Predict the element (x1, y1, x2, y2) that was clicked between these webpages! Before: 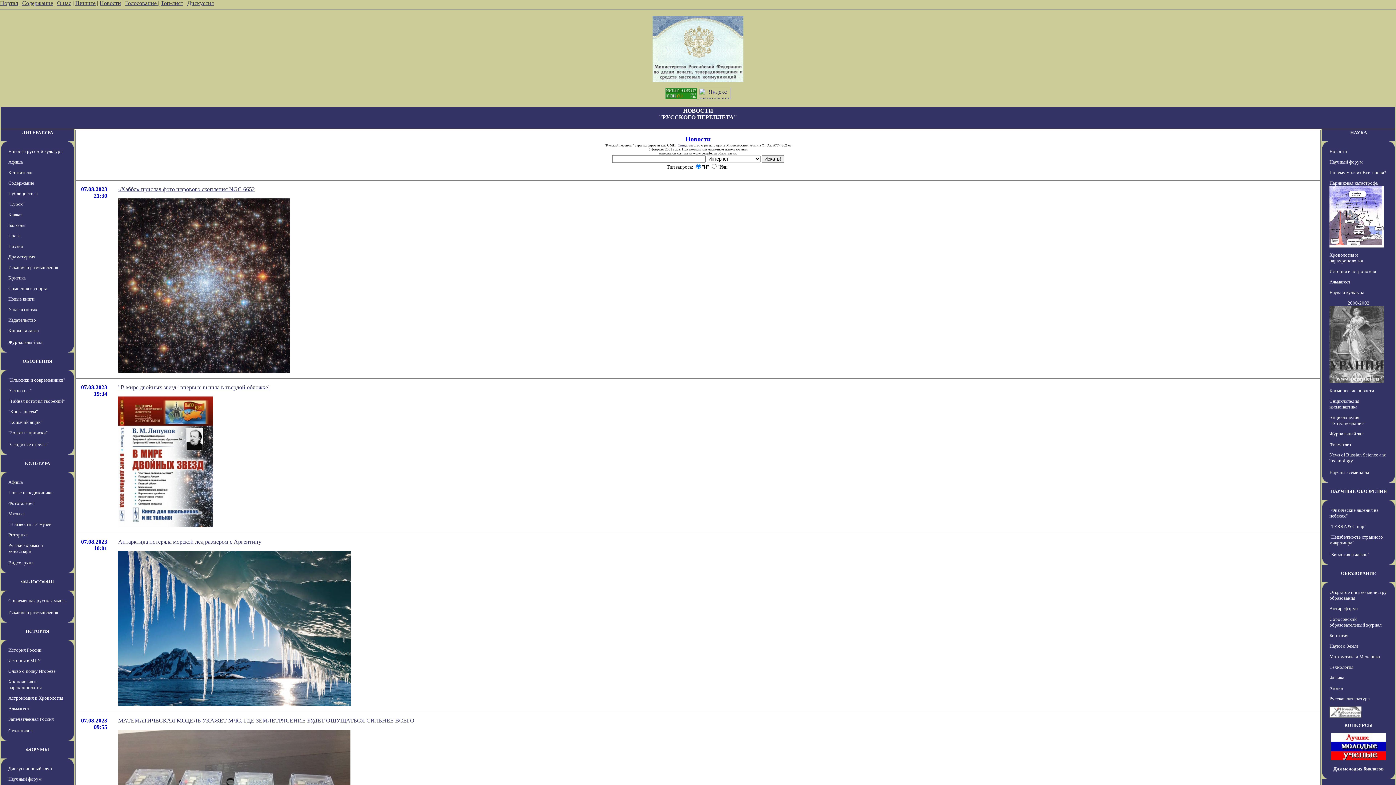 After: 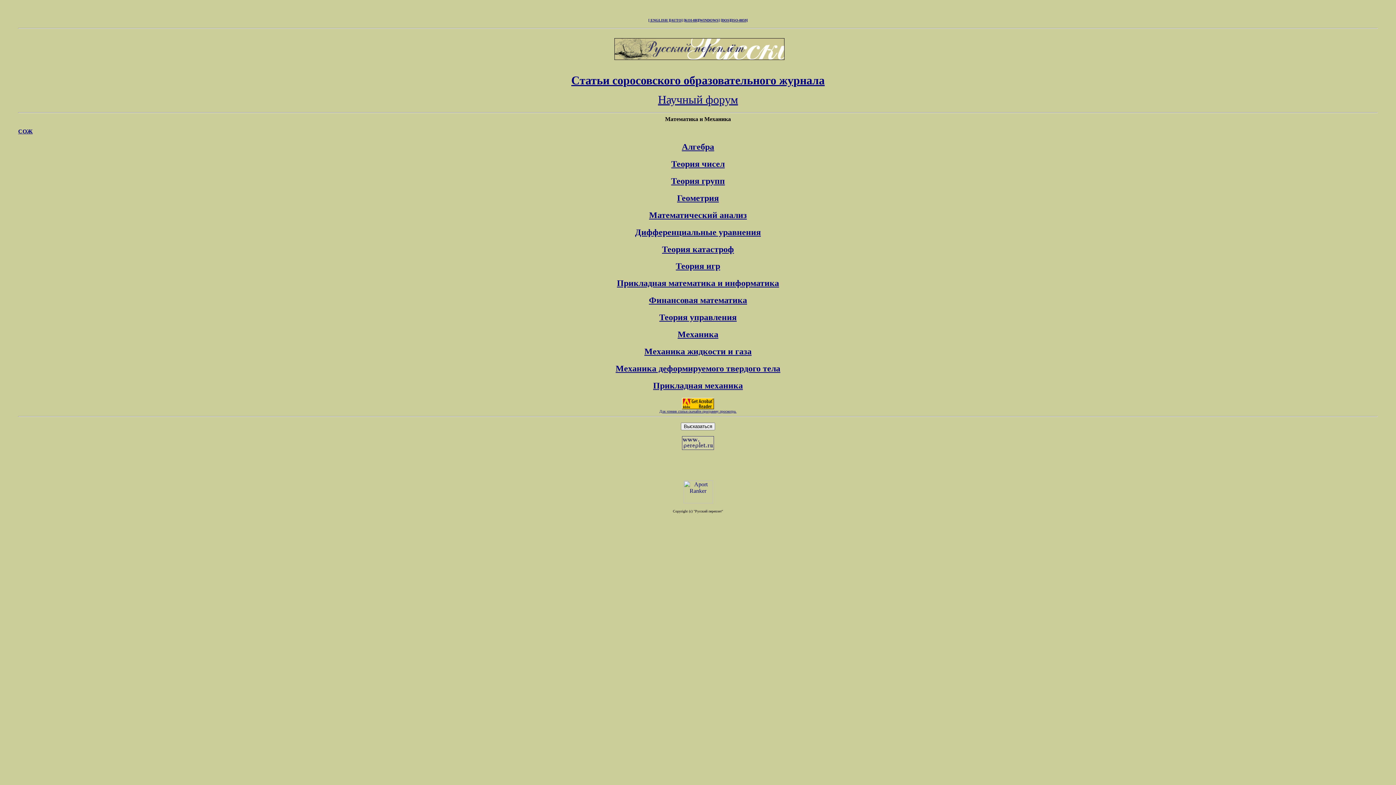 Action: label: Математика и Механика bbox: (1329, 654, 1380, 659)